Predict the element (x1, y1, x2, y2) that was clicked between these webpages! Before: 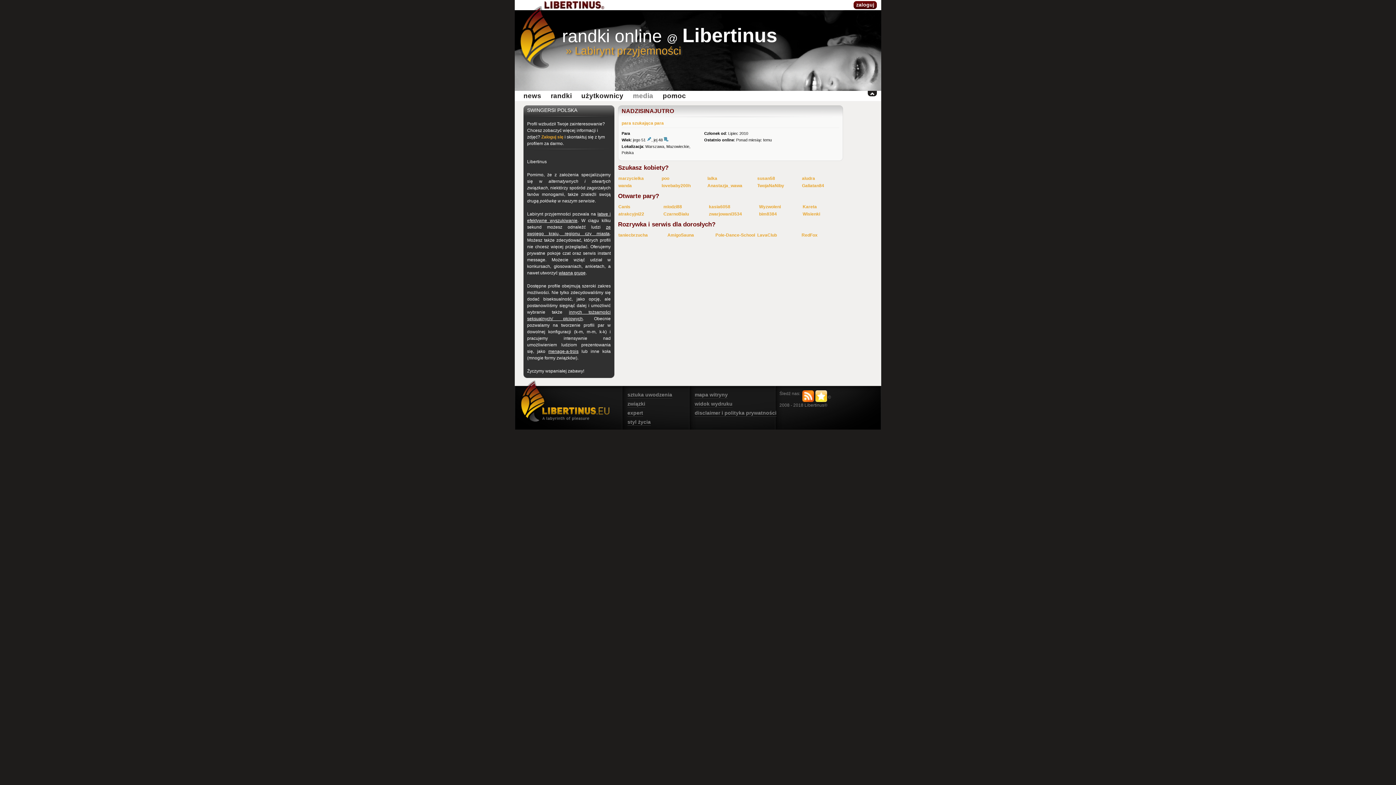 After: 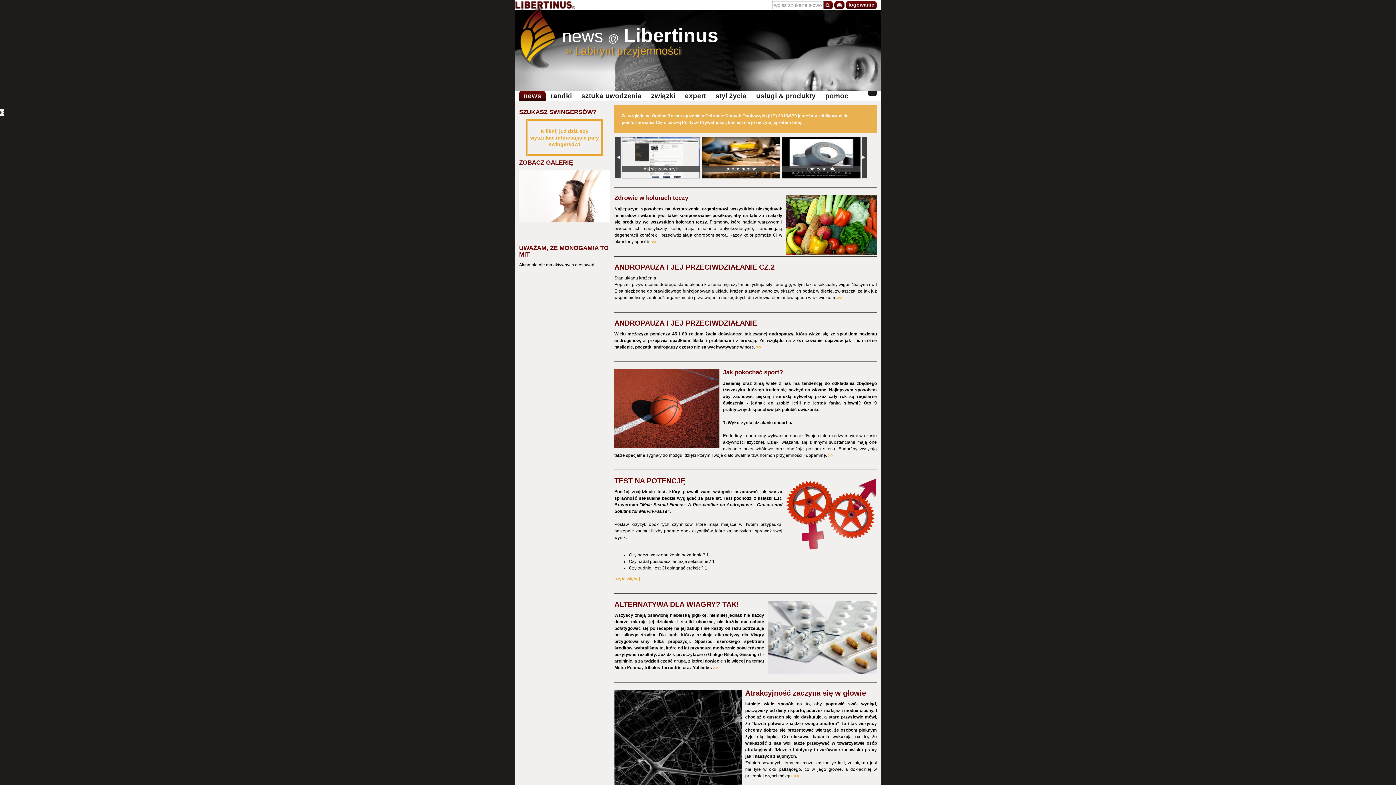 Action: label: news bbox: (519, 90, 545, 101)